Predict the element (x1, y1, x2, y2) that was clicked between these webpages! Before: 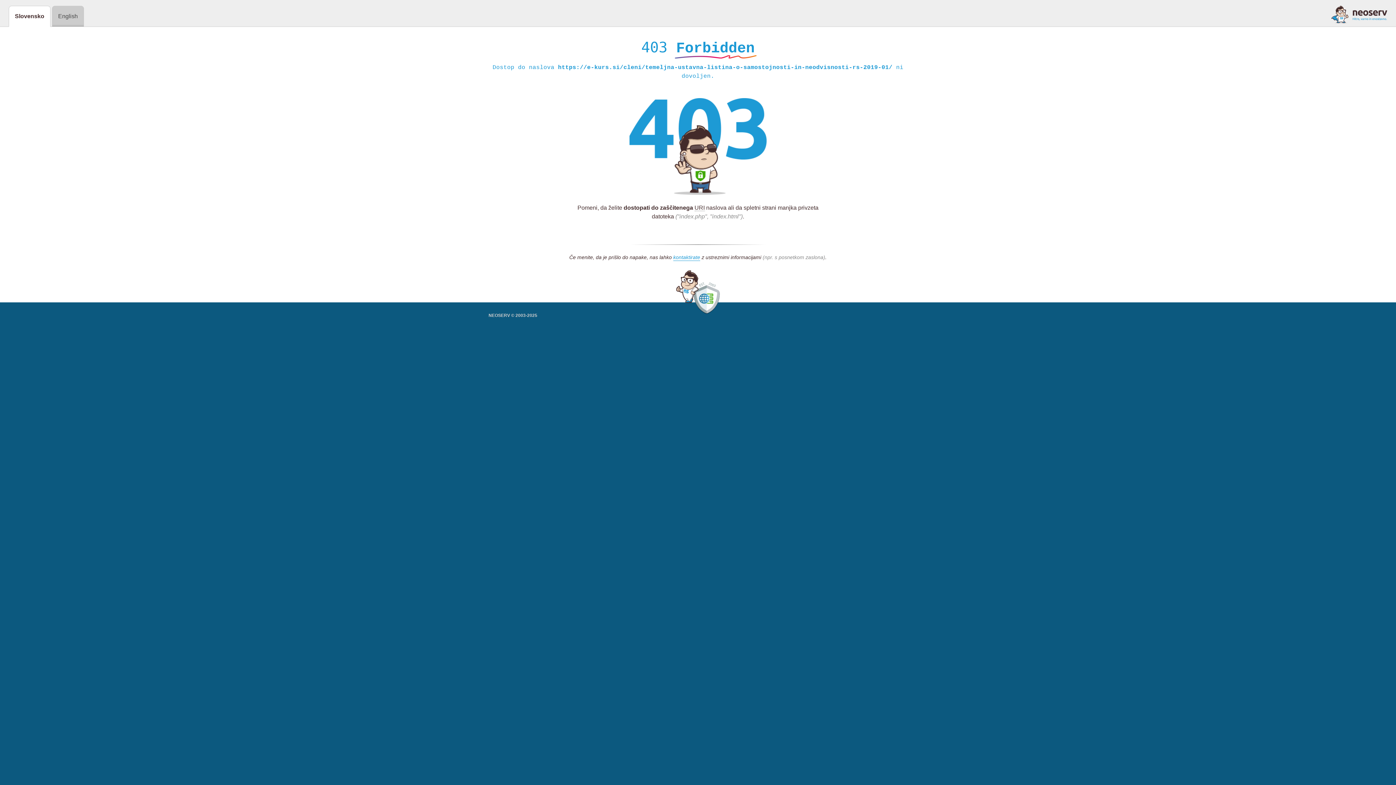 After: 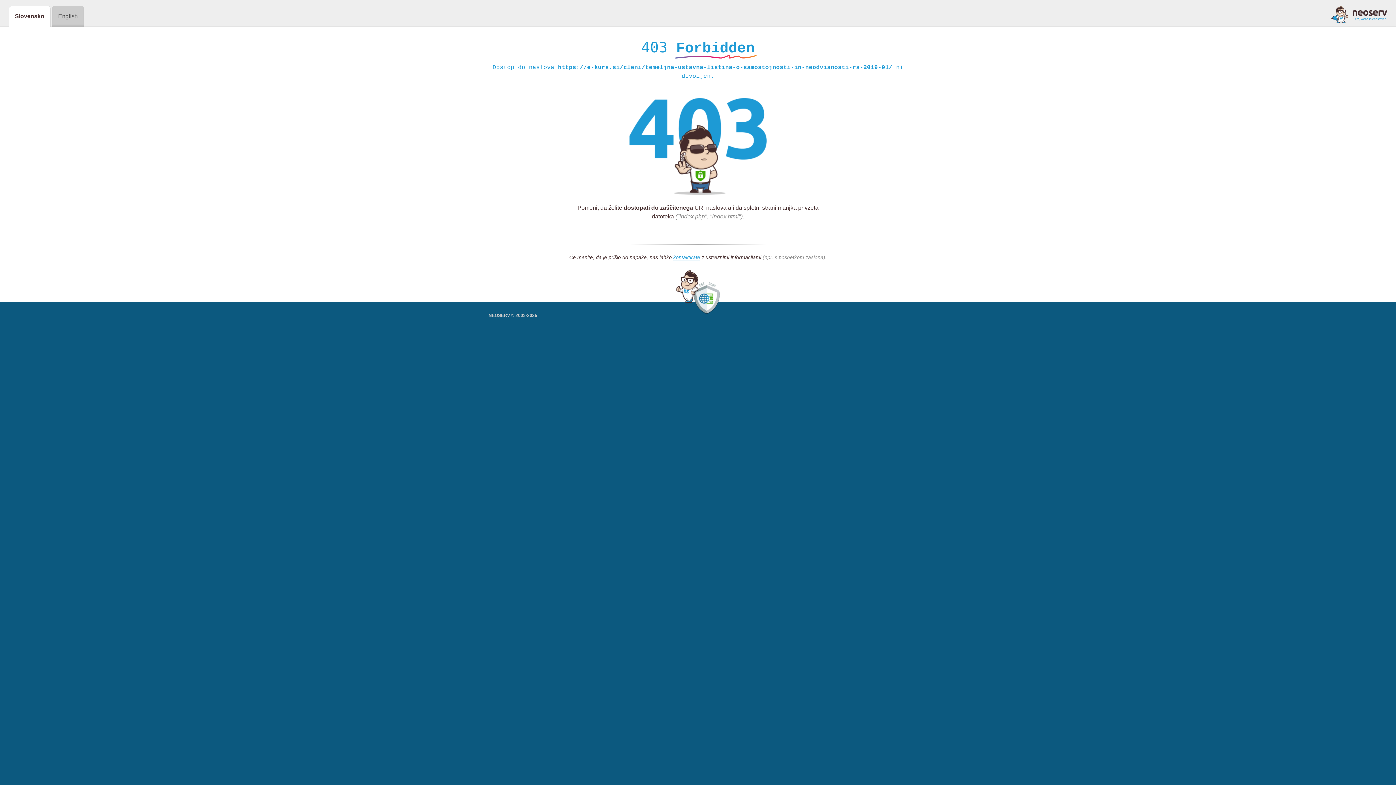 Action: bbox: (1331, 5, 1387, 23)